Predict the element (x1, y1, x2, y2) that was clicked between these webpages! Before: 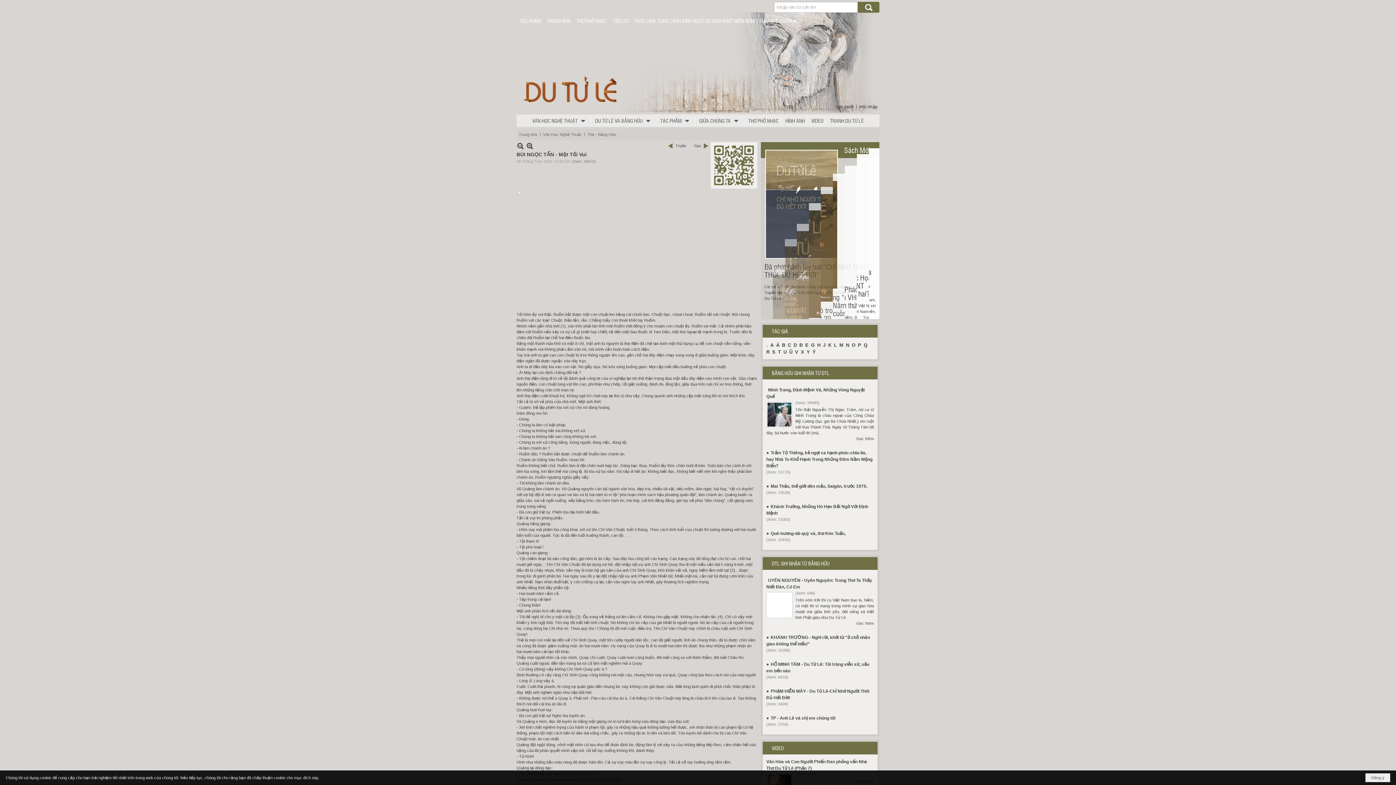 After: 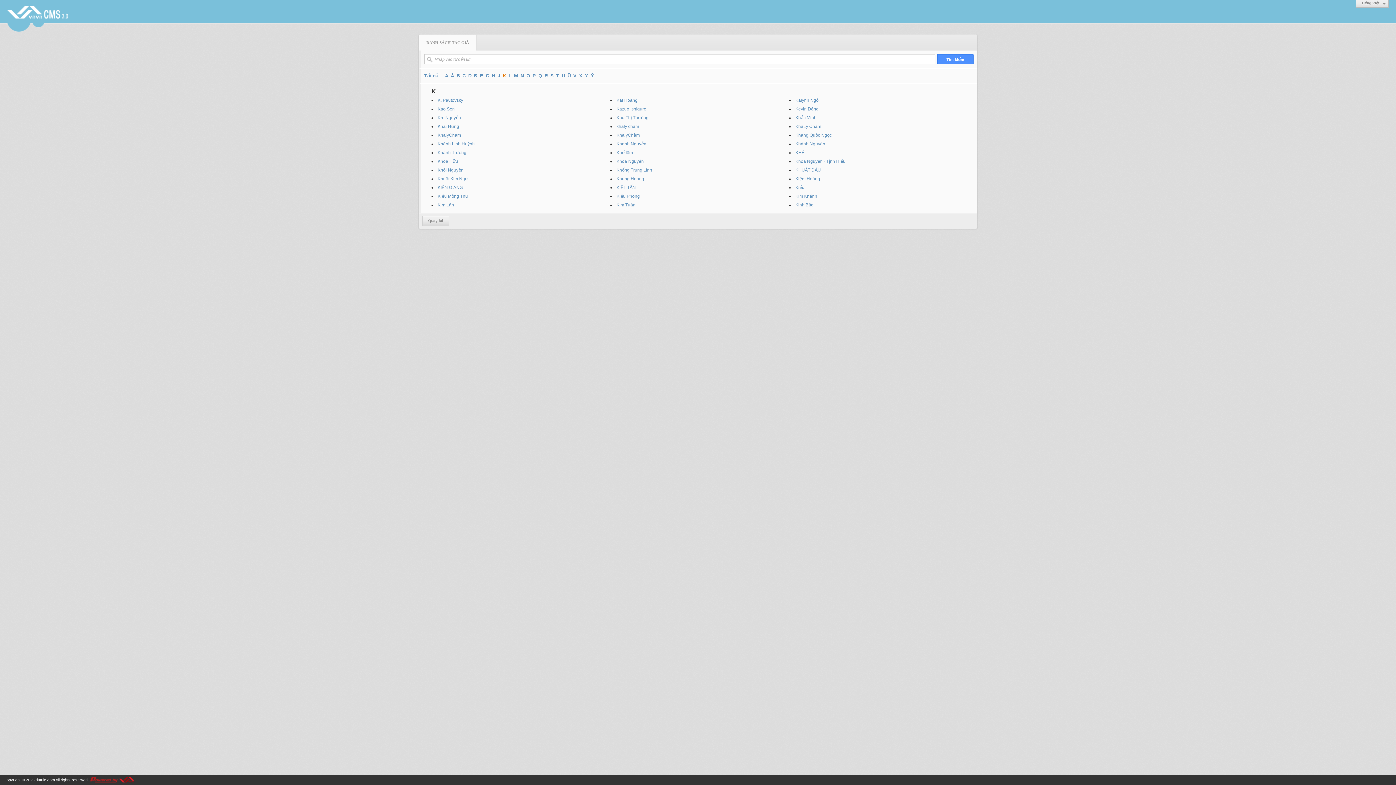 Action: bbox: (828, 341, 831, 348) label: K